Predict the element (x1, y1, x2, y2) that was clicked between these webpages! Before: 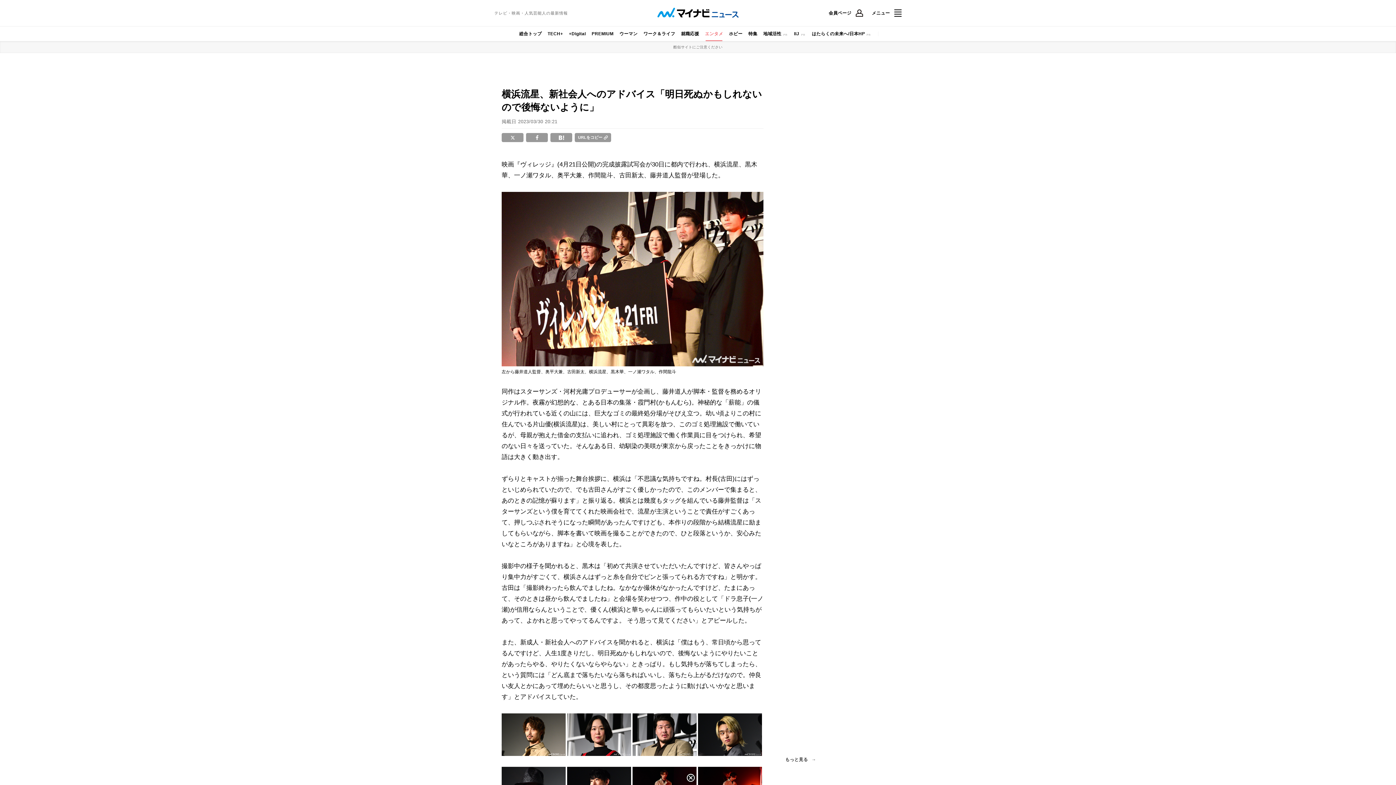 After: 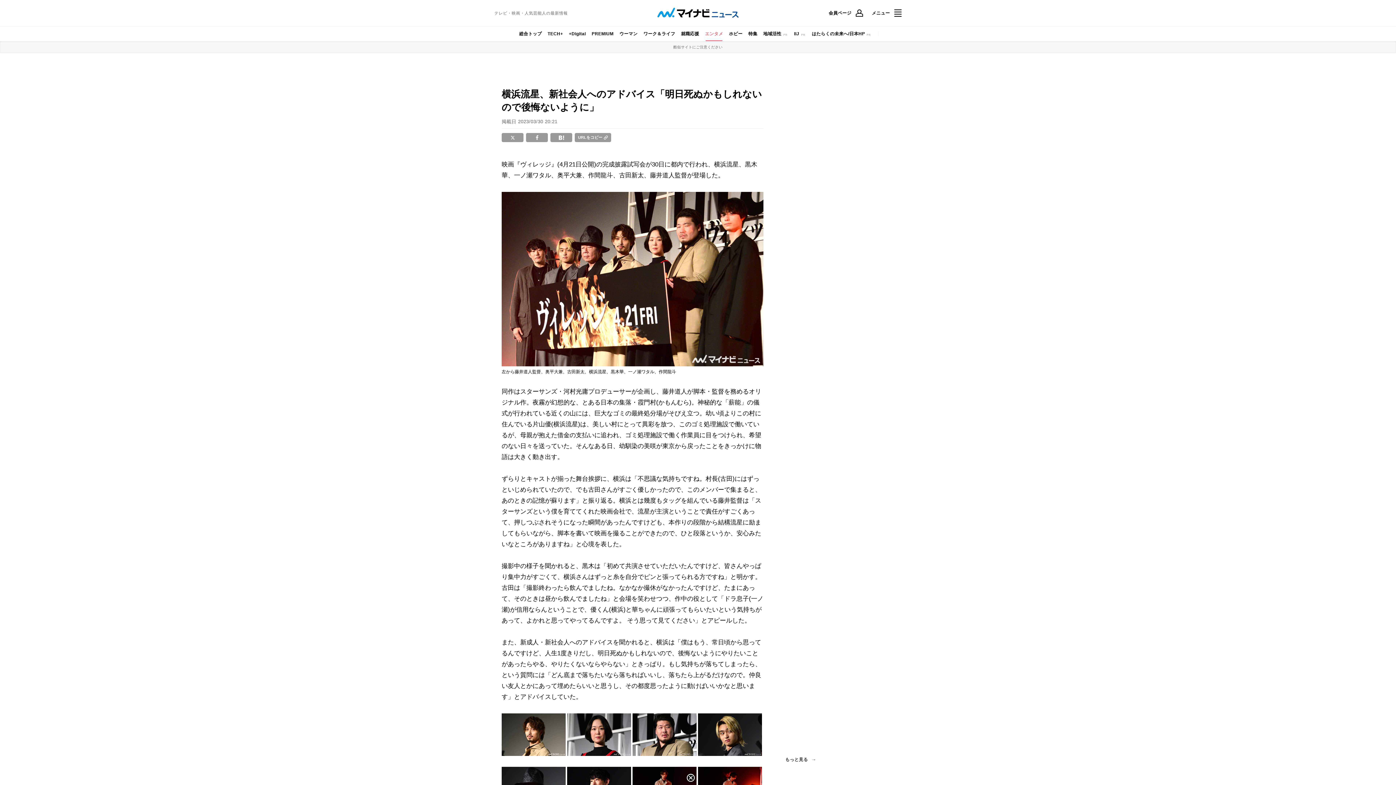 Action: bbox: (501, 275, 763, 282)